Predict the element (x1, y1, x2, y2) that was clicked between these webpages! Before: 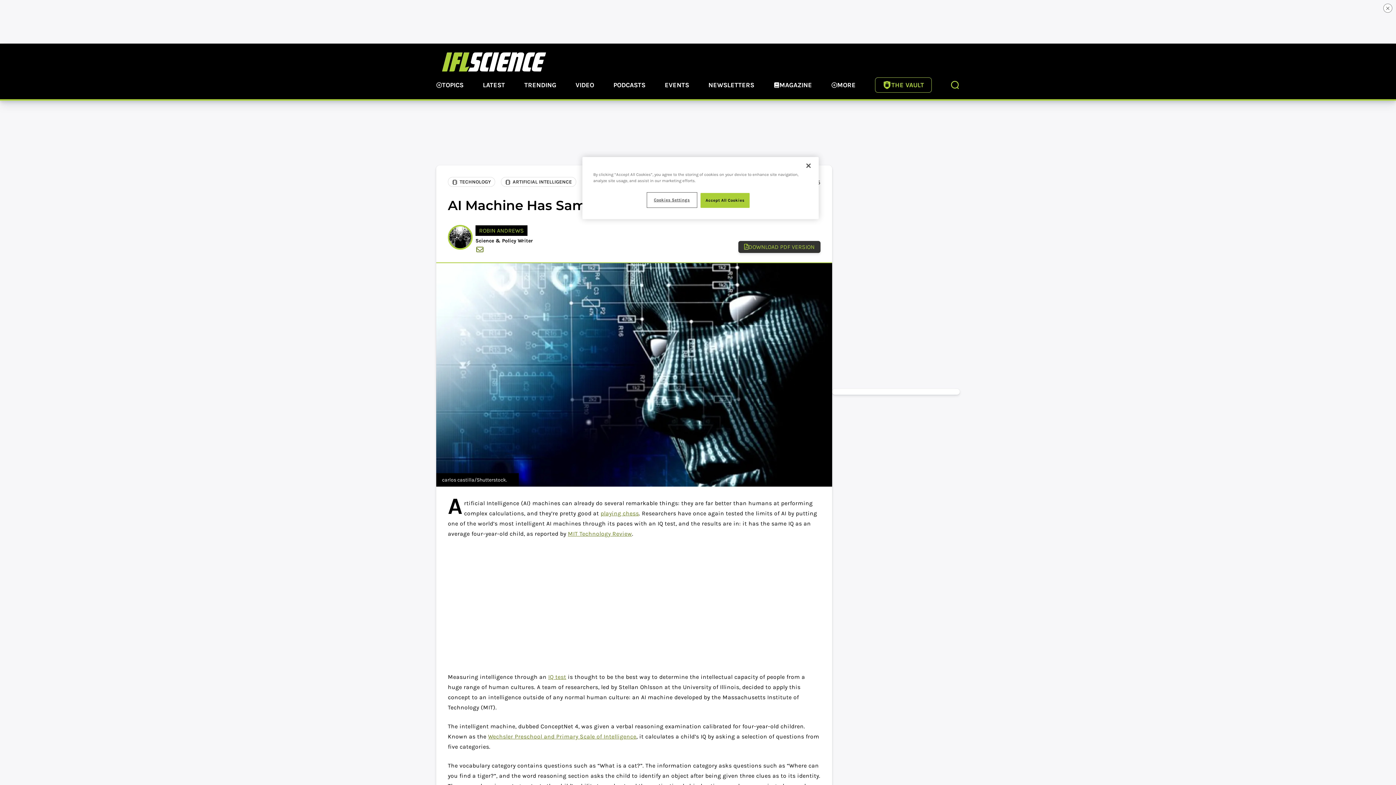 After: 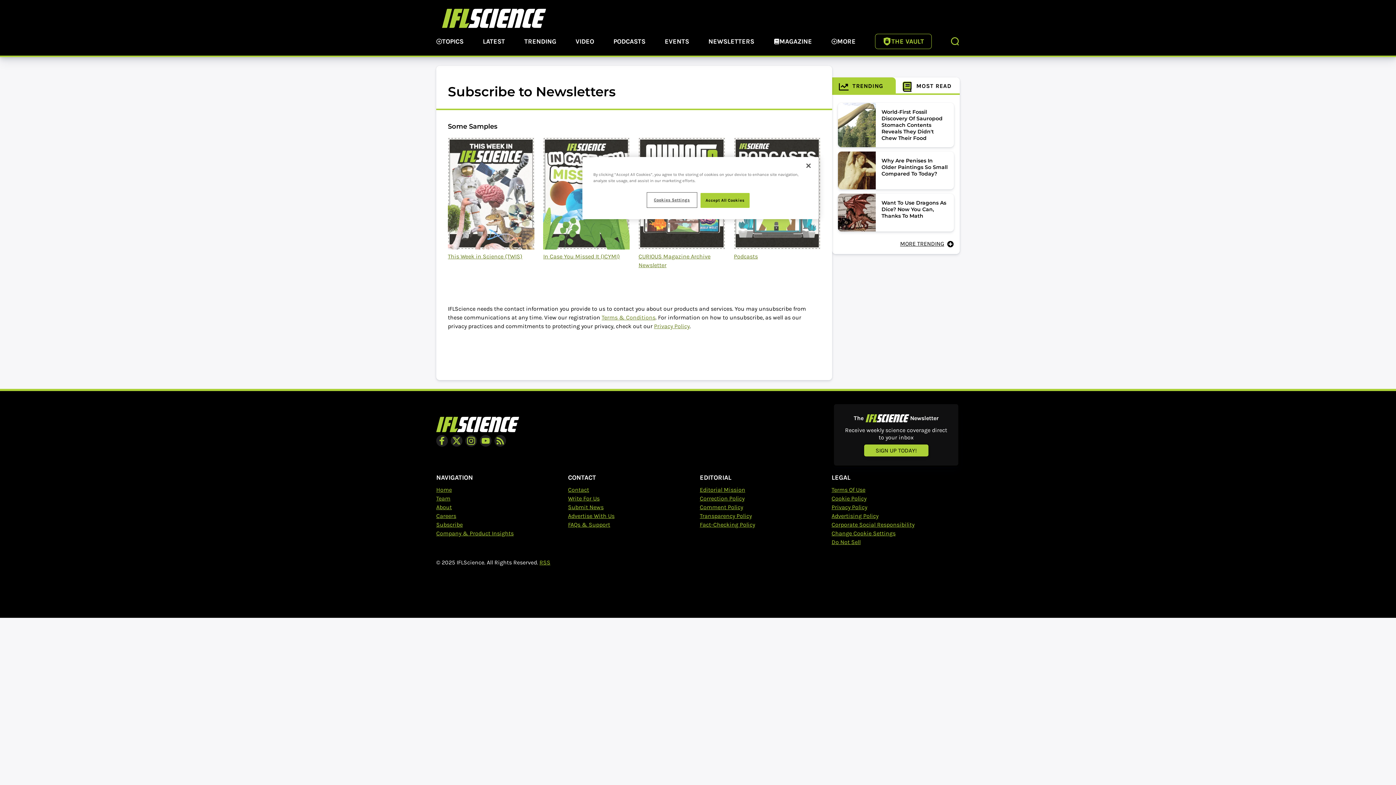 Action: bbox: (708, 80, 754, 91) label: NEWSLETTERS